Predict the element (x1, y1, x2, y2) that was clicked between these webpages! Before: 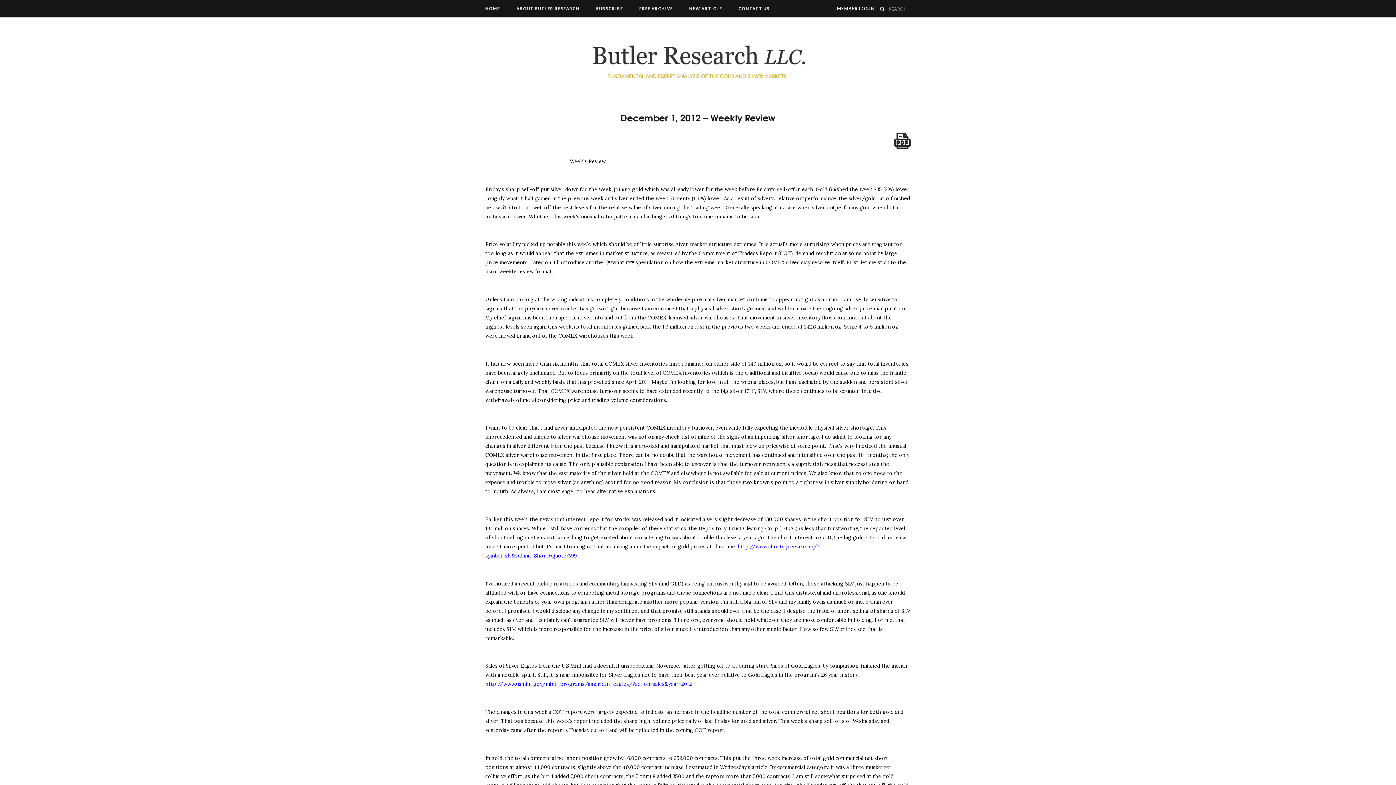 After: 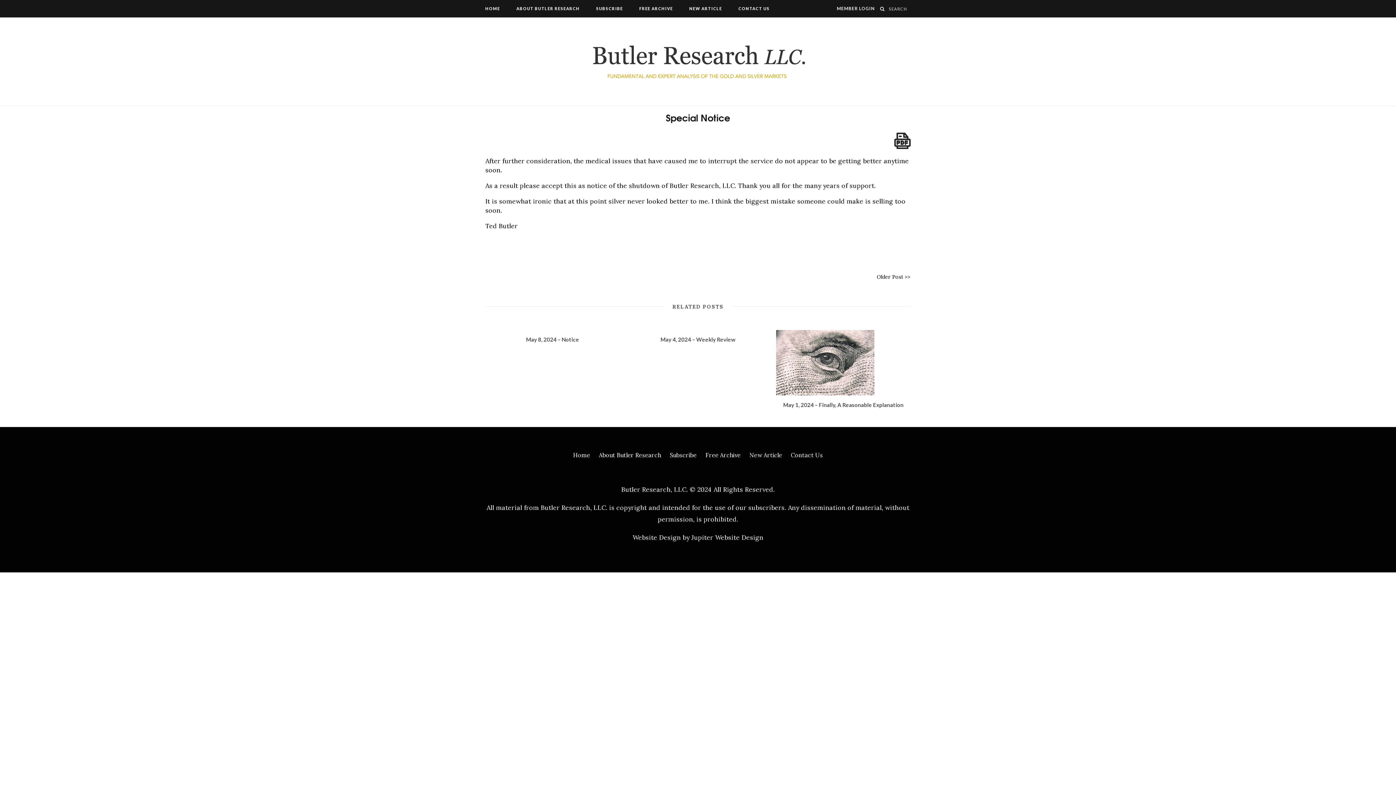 Action: bbox: (681, 0, 729, 17) label: NEW ARTICLE